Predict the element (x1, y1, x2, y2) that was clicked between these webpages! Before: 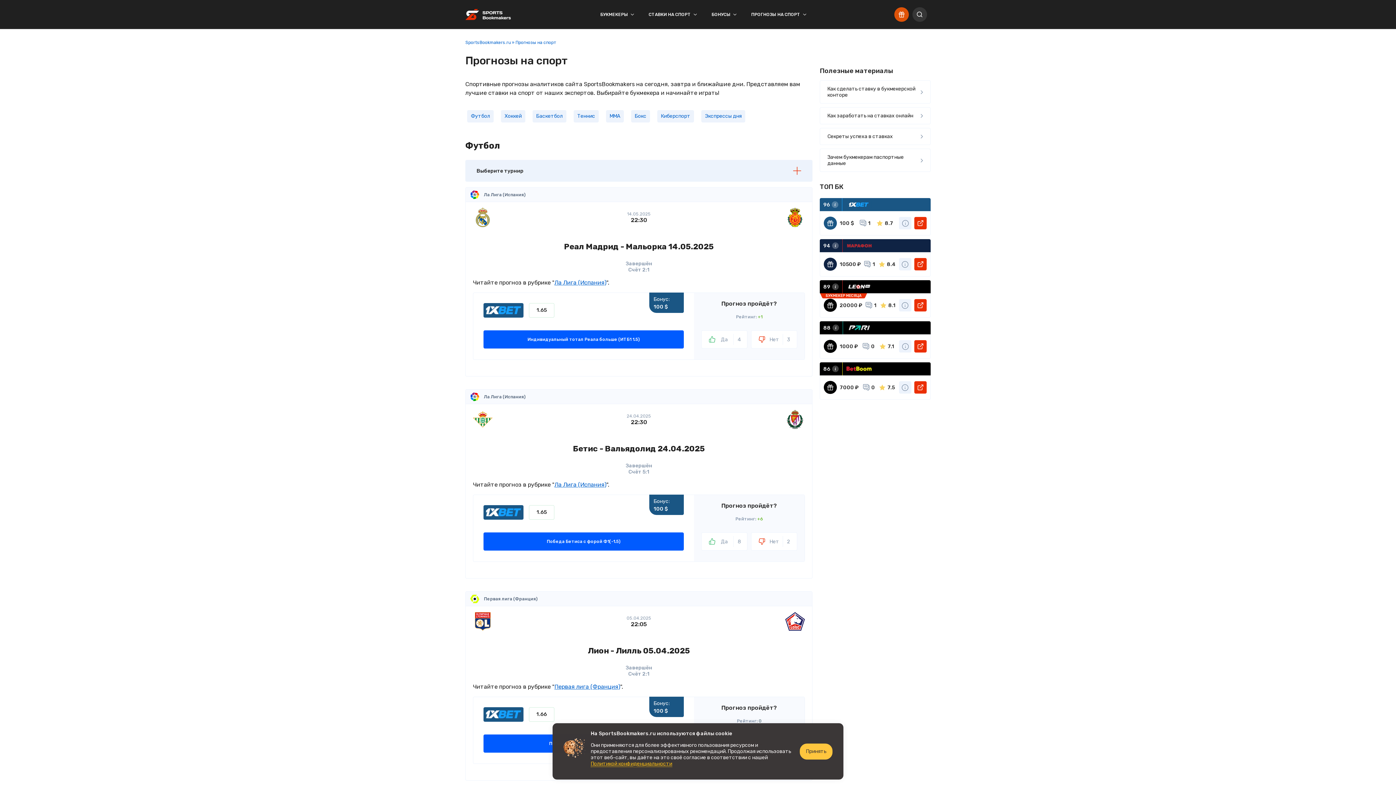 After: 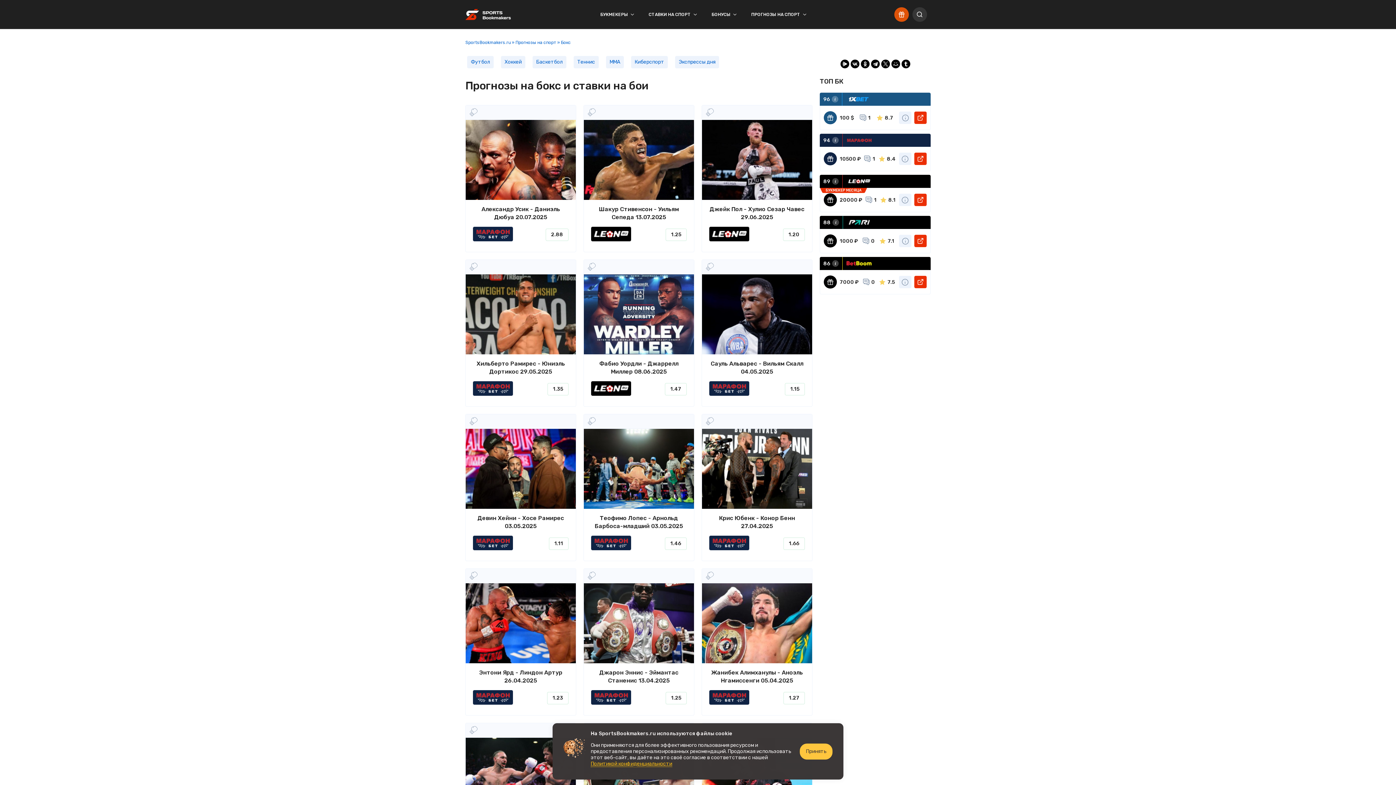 Action: bbox: (631, 110, 650, 122) label: Бокс